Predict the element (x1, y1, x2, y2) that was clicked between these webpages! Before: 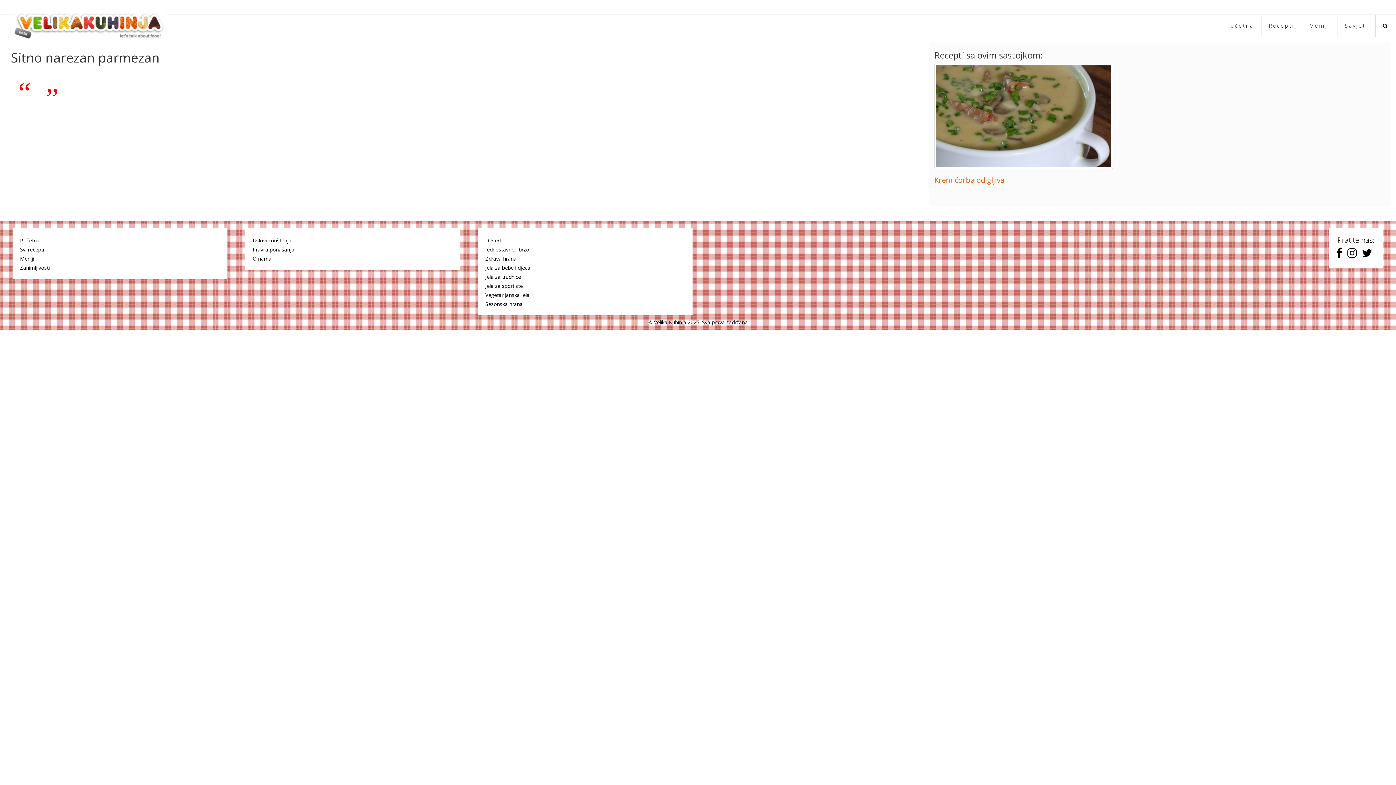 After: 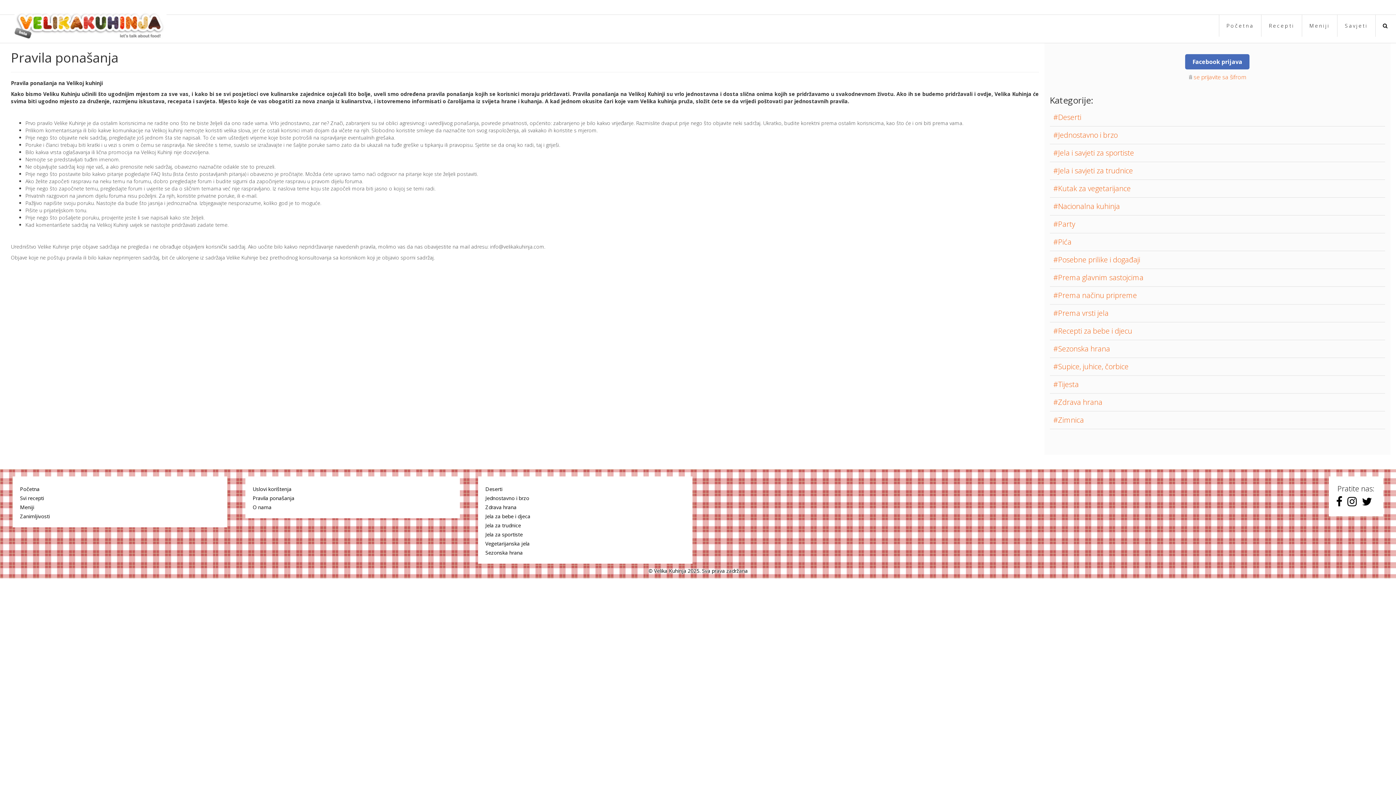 Action: bbox: (252, 246, 294, 253) label: Pravila ponašanja